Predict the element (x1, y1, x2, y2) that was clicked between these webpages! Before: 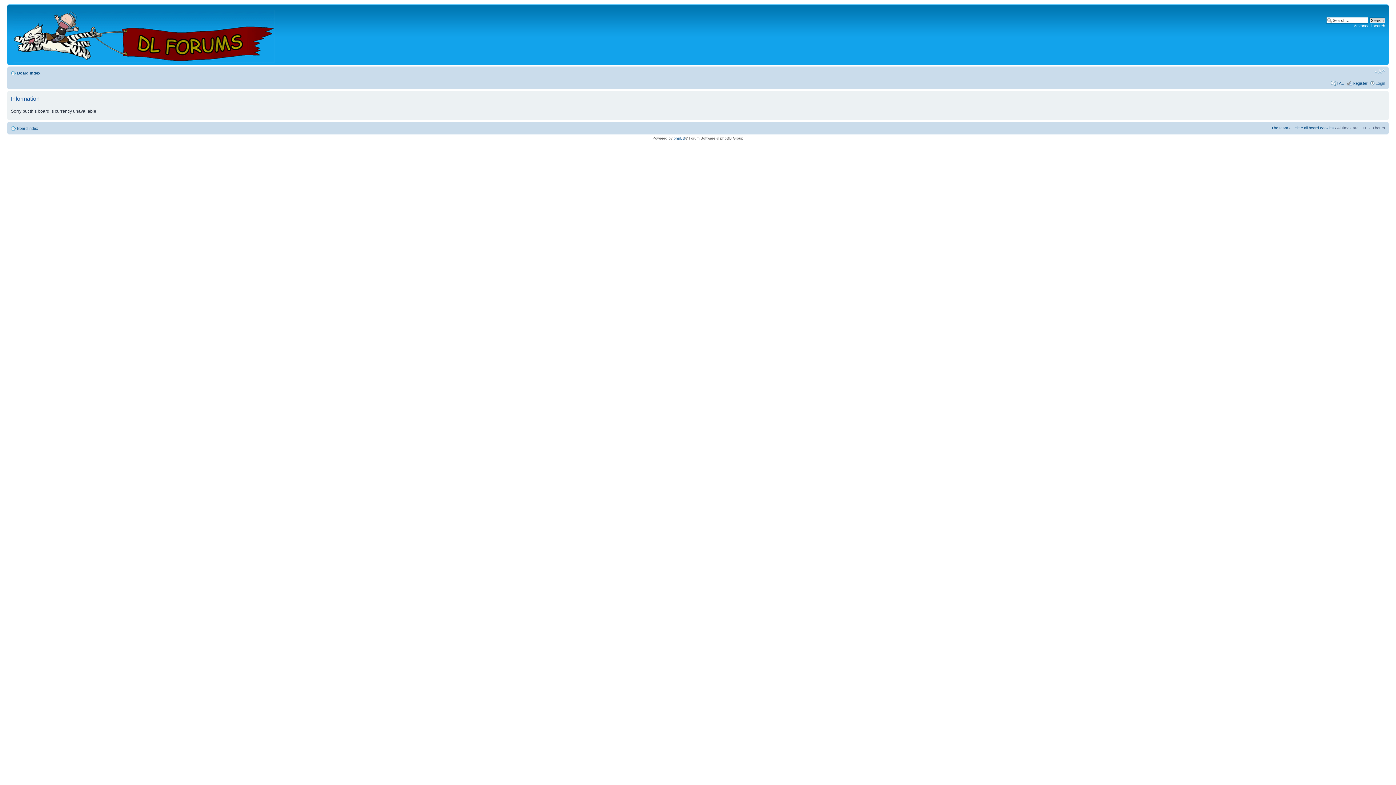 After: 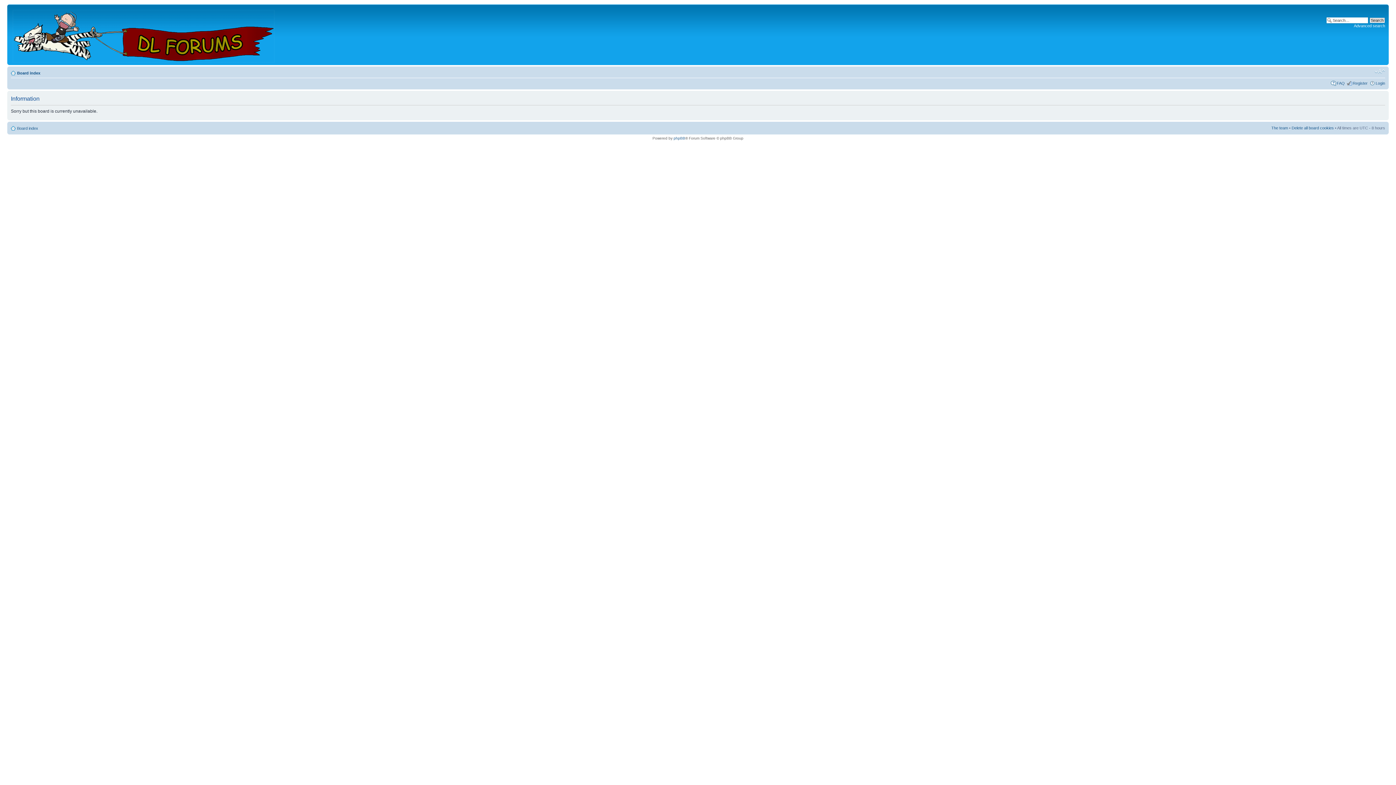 Action: label: FAQ bbox: (1337, 81, 1345, 85)